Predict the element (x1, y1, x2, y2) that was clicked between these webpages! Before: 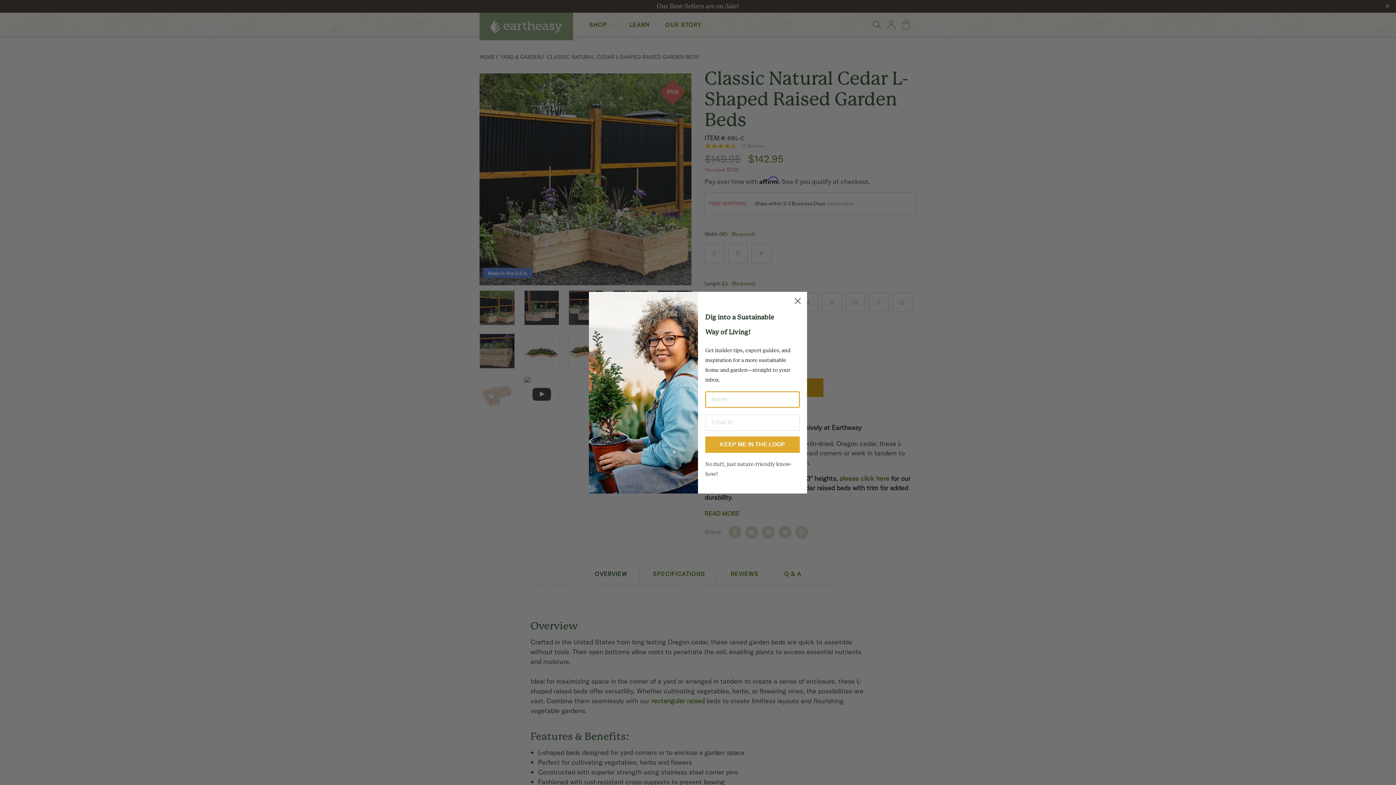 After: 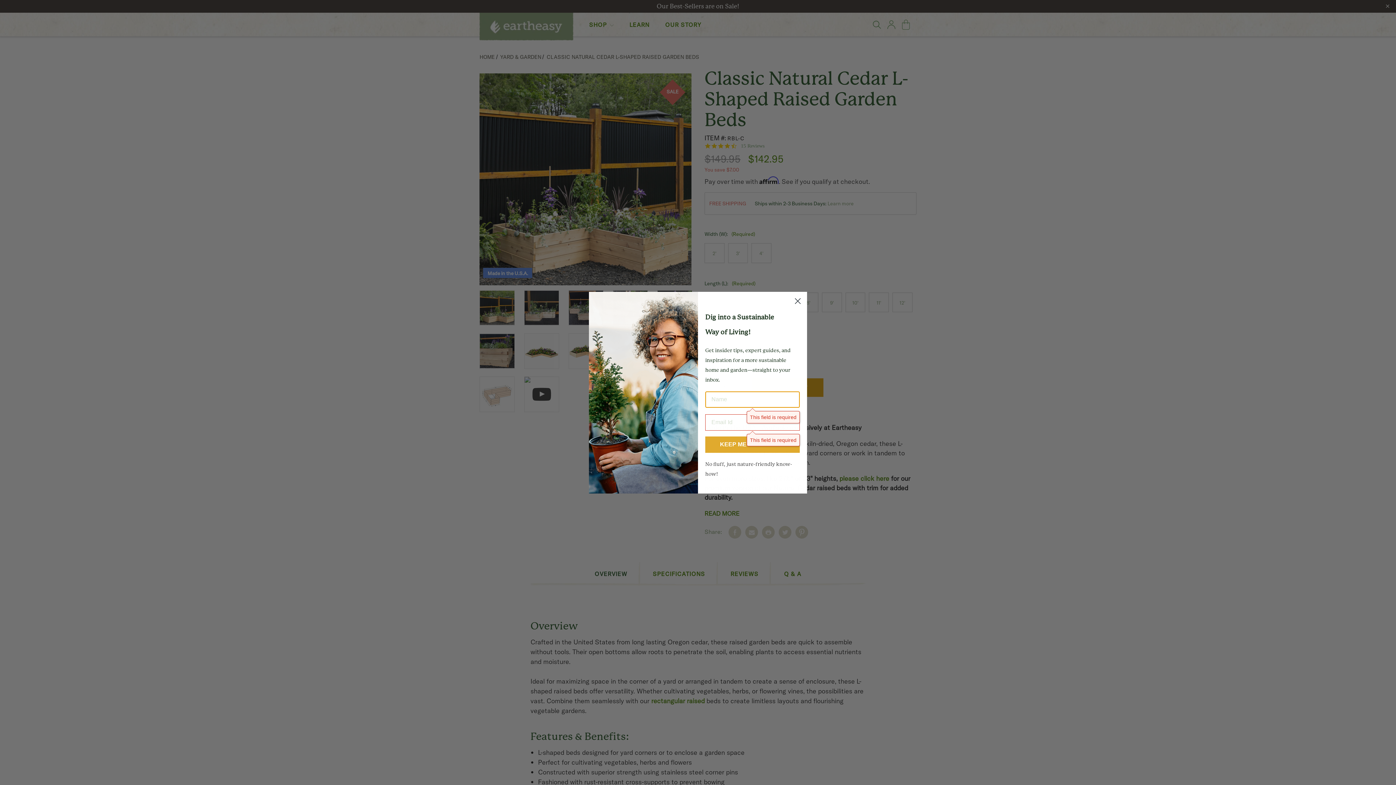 Action: label: KEEP ME IN THE LOOP bbox: (705, 436, 800, 452)